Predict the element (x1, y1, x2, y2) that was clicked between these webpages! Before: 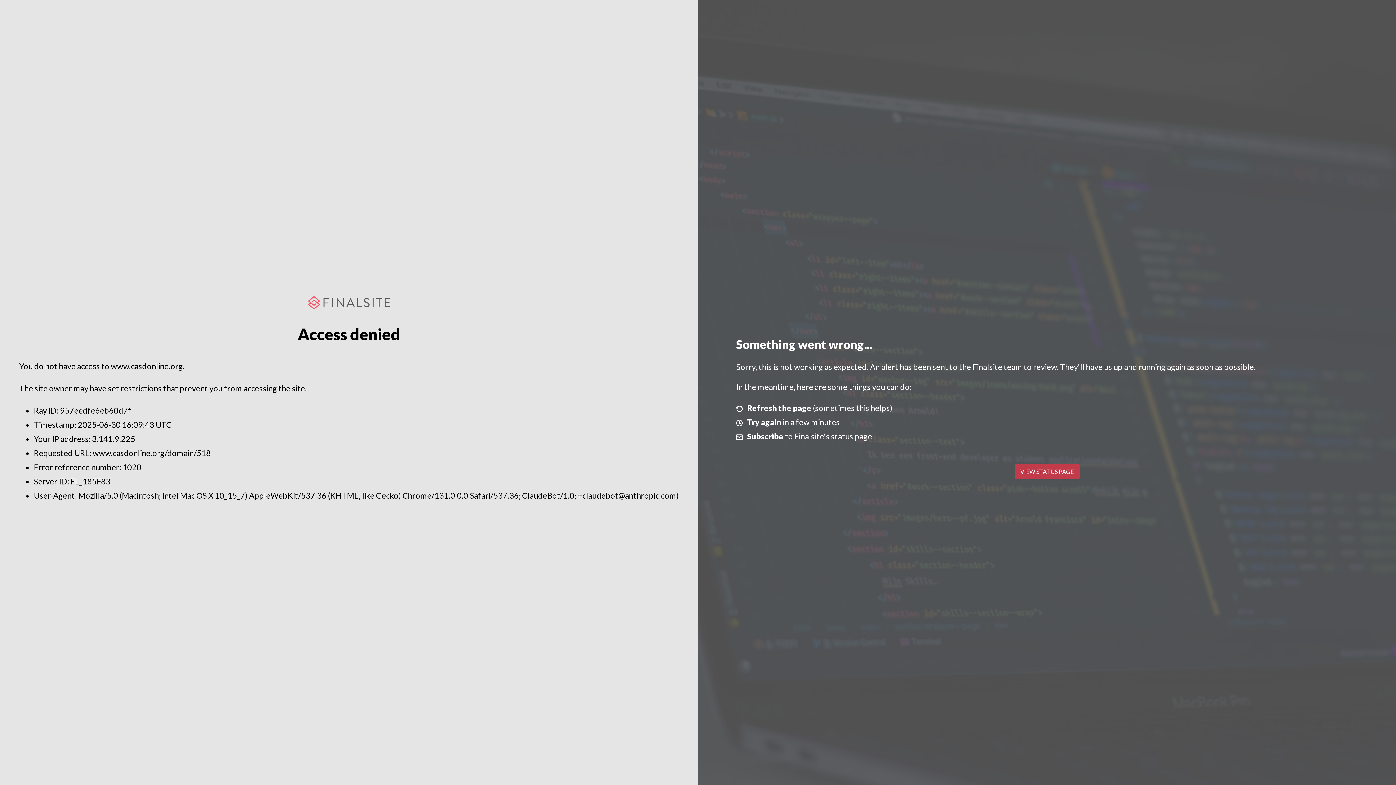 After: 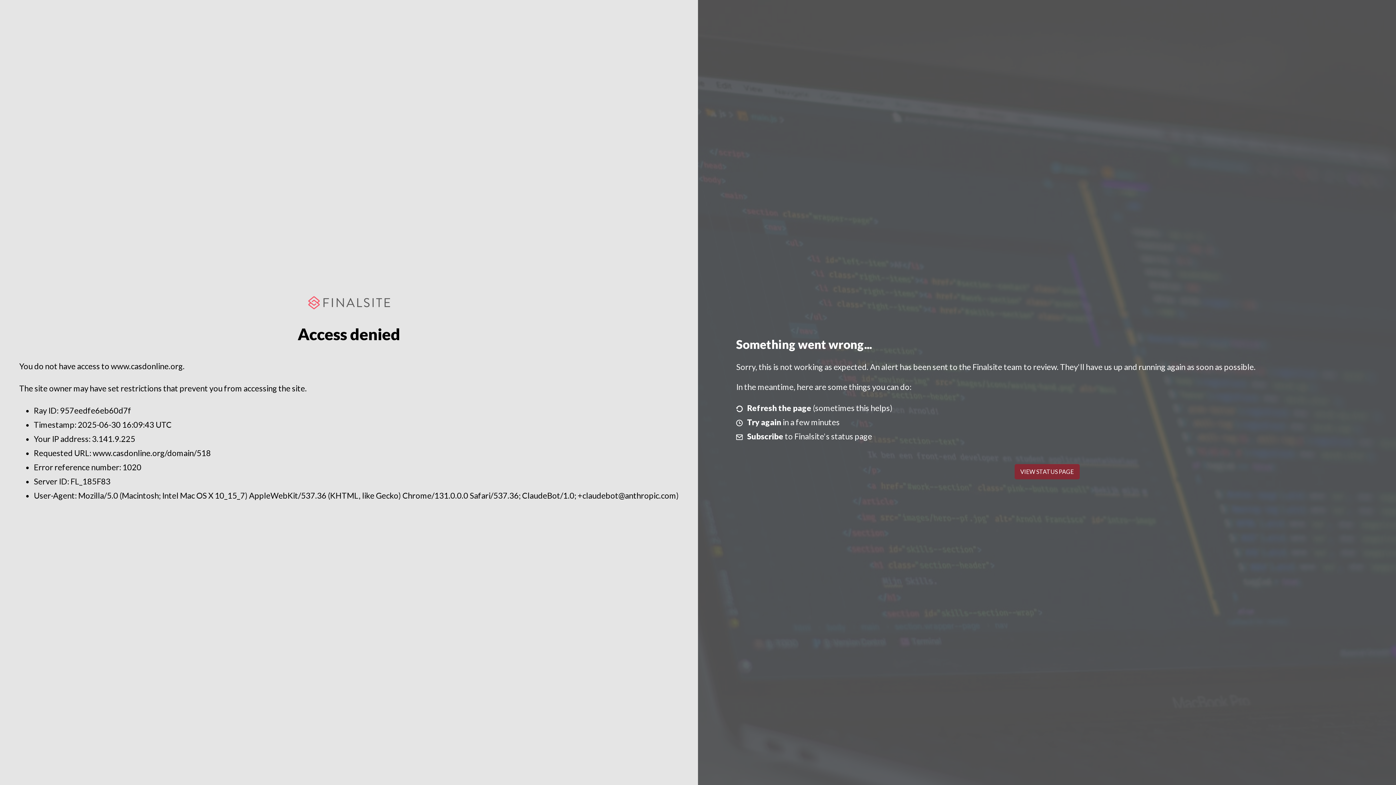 Action: label: VIEW STATUS PAGE bbox: (1014, 464, 1079, 479)